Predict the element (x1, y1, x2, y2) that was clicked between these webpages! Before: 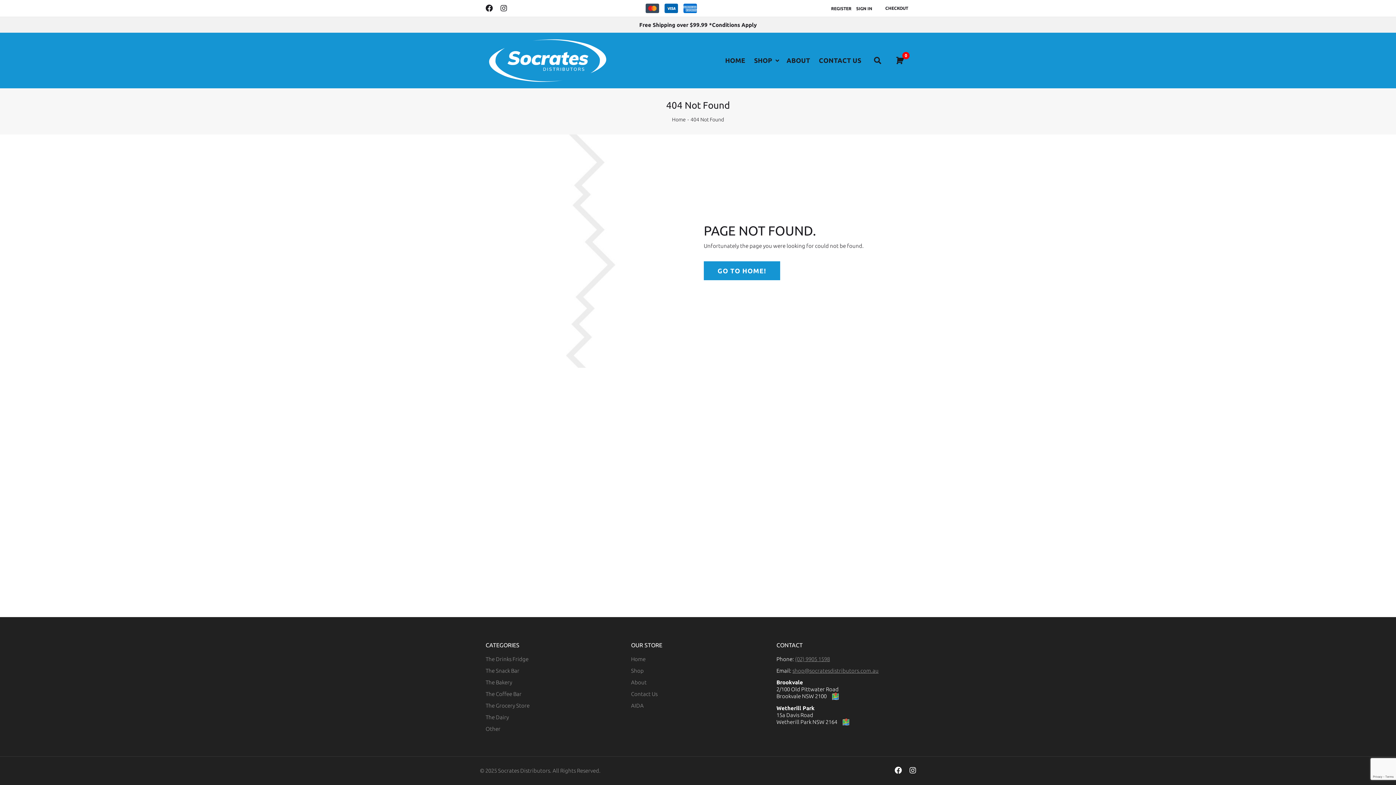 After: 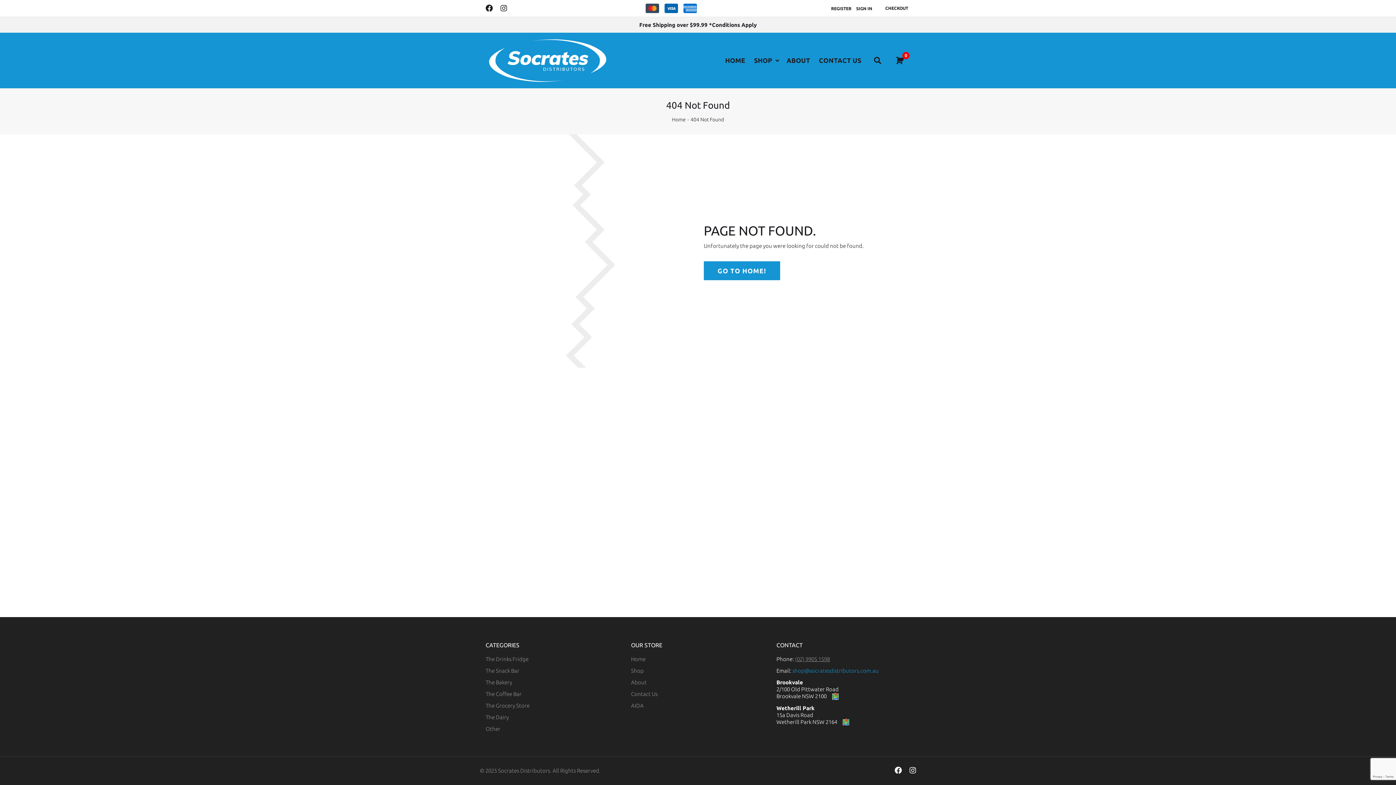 Action: bbox: (792, 668, 878, 674) label: shop@socratesdistributors.com.au